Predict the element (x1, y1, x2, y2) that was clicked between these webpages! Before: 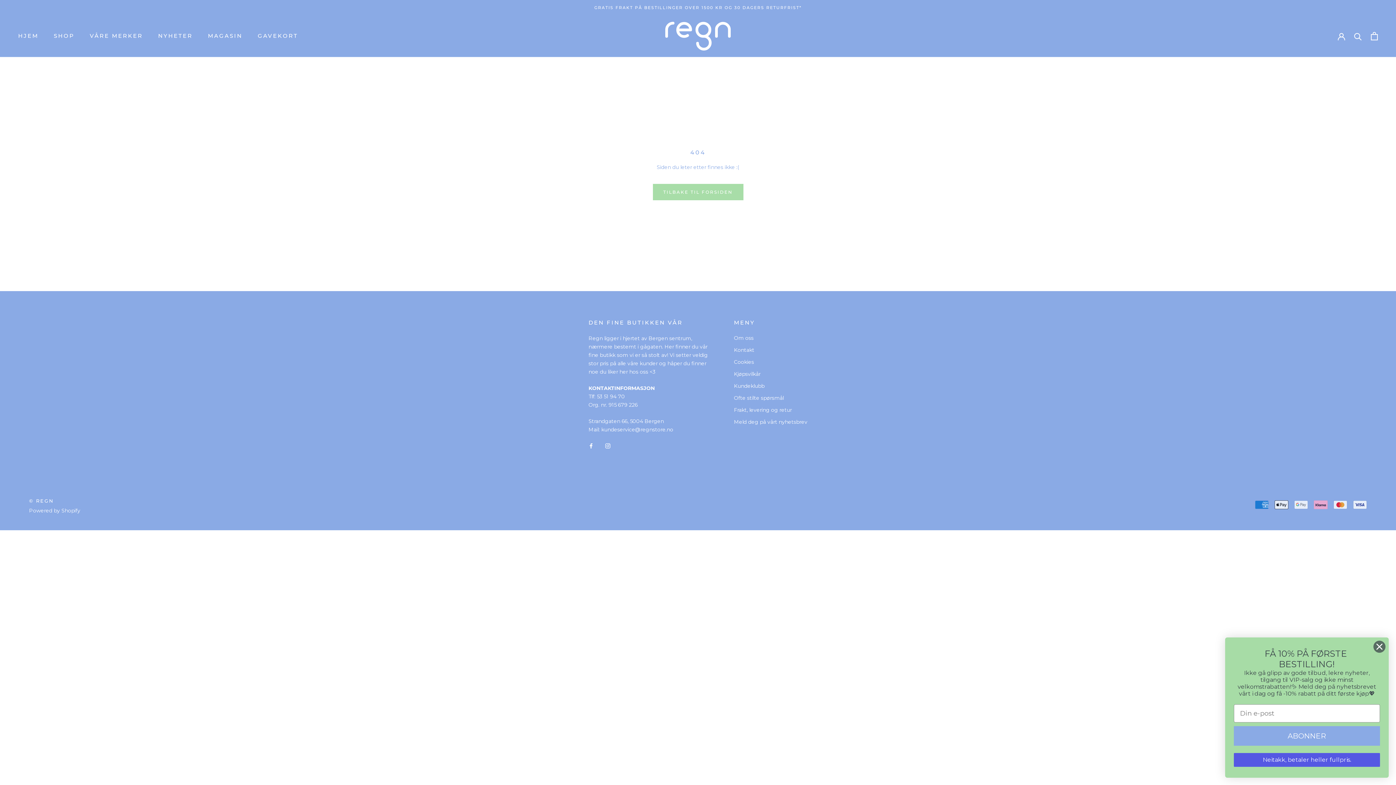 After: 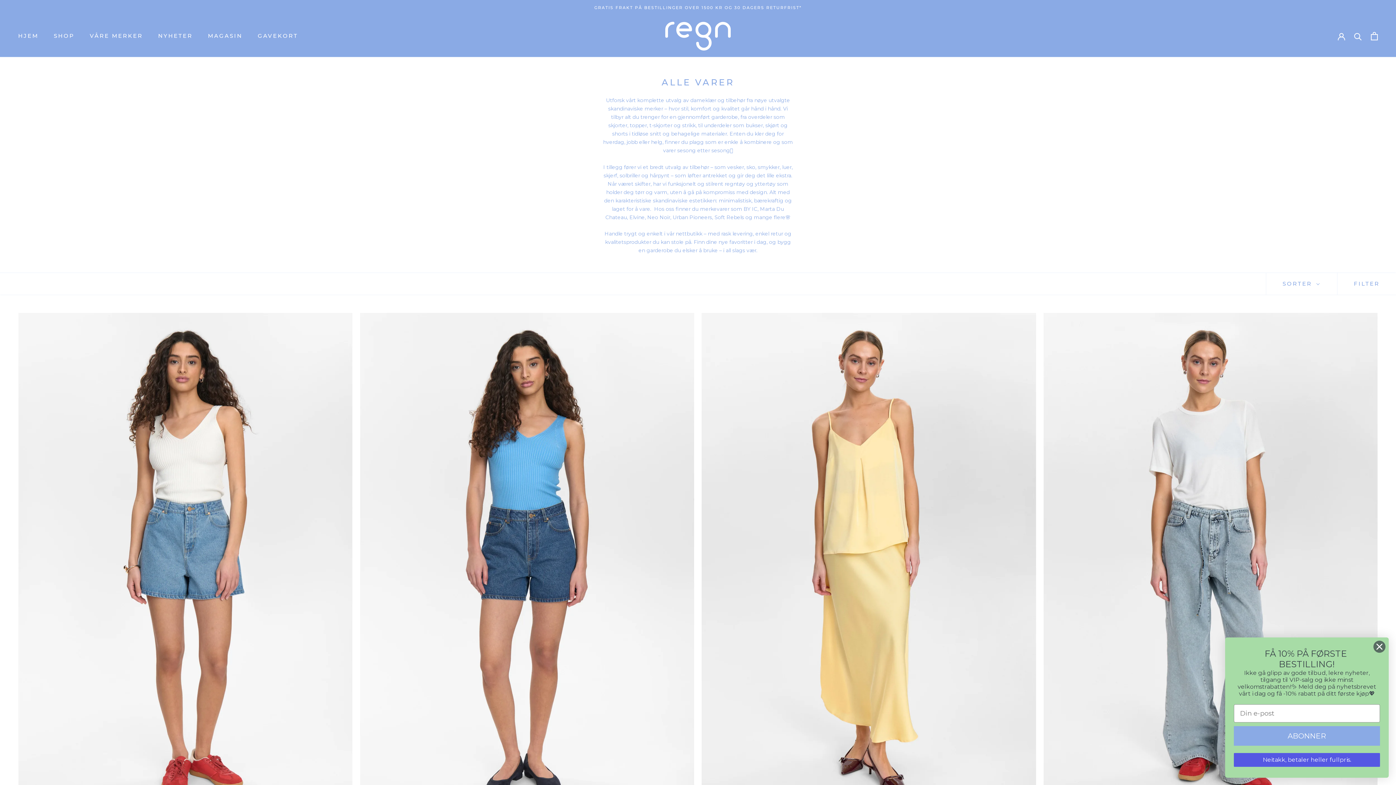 Action: label: SHOP
SHOP bbox: (53, 32, 74, 39)